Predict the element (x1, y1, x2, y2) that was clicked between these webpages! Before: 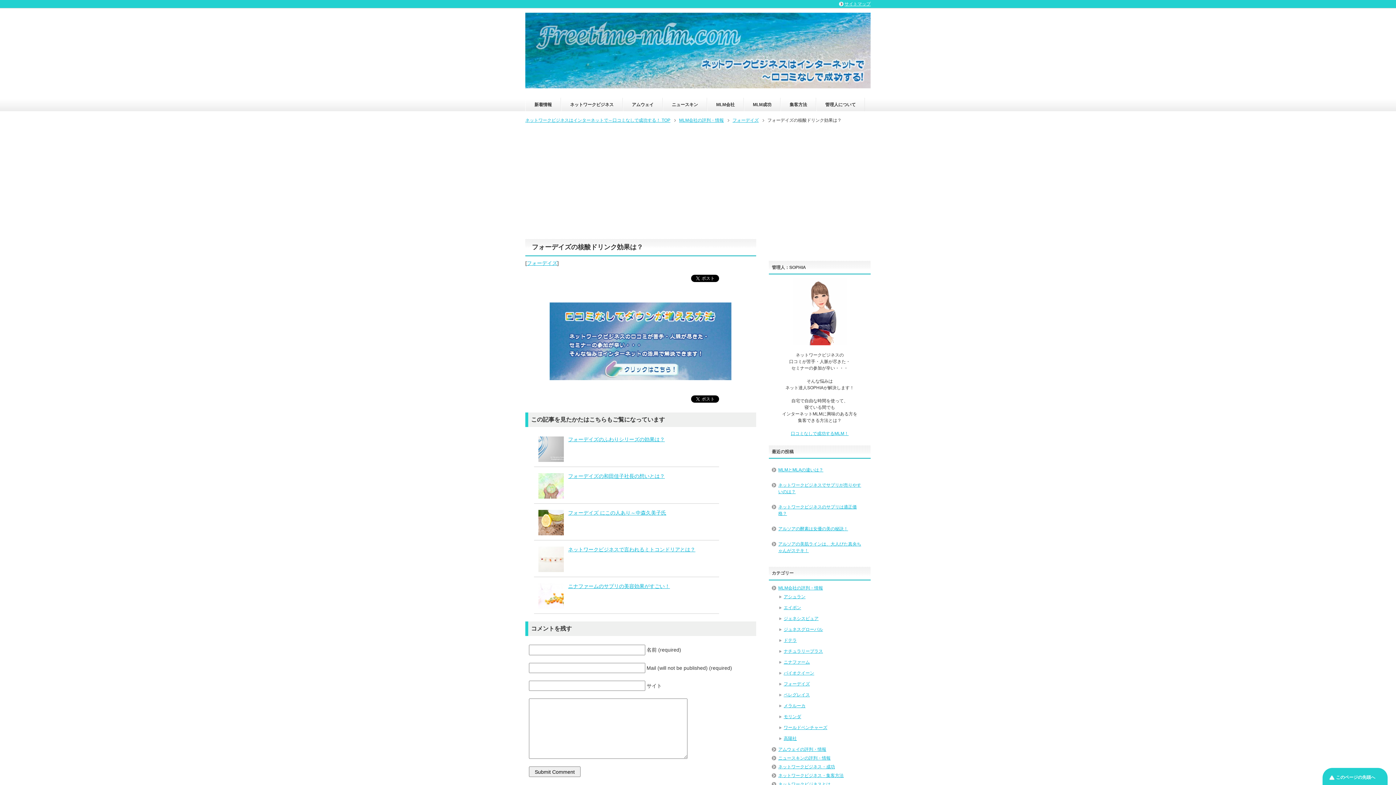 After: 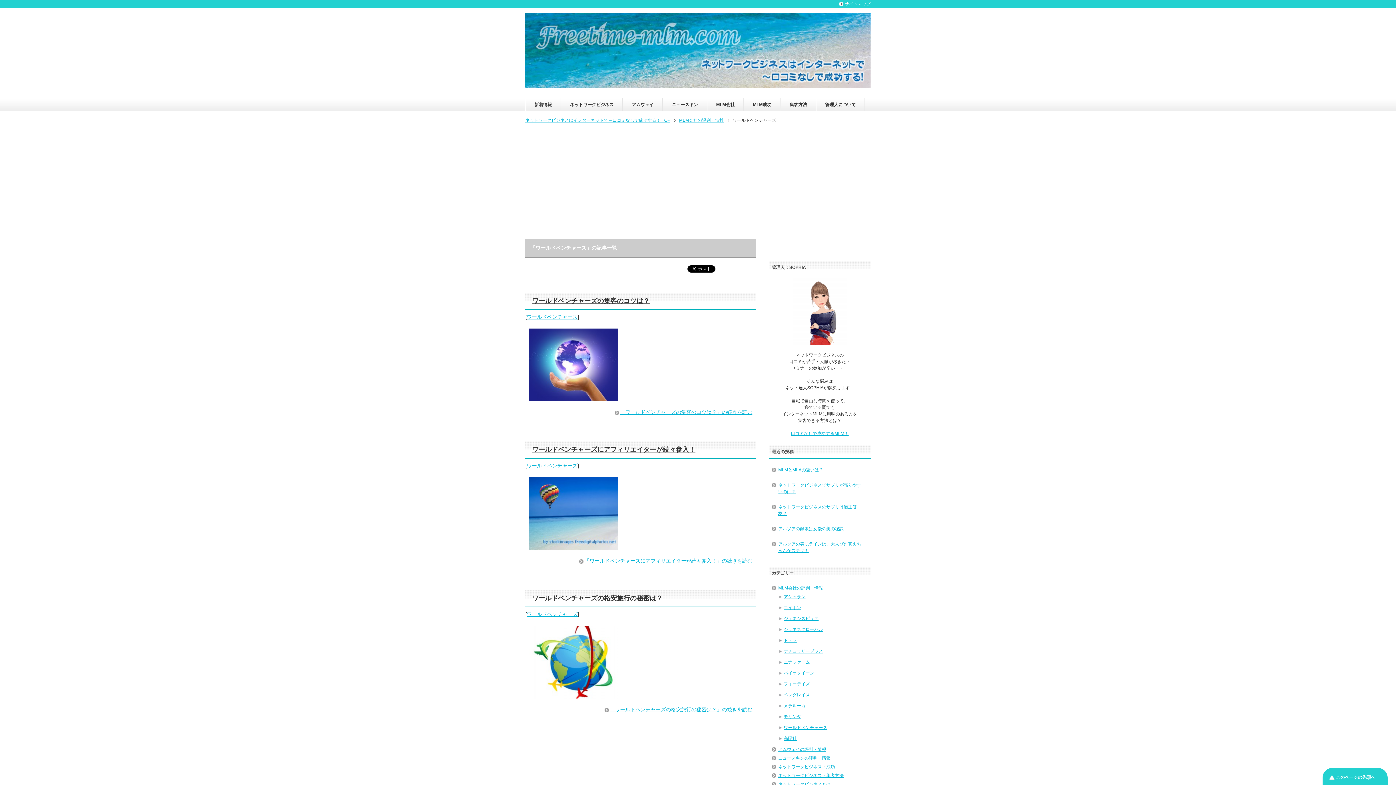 Action: label: ワールドベンチャーズ bbox: (783, 725, 827, 730)